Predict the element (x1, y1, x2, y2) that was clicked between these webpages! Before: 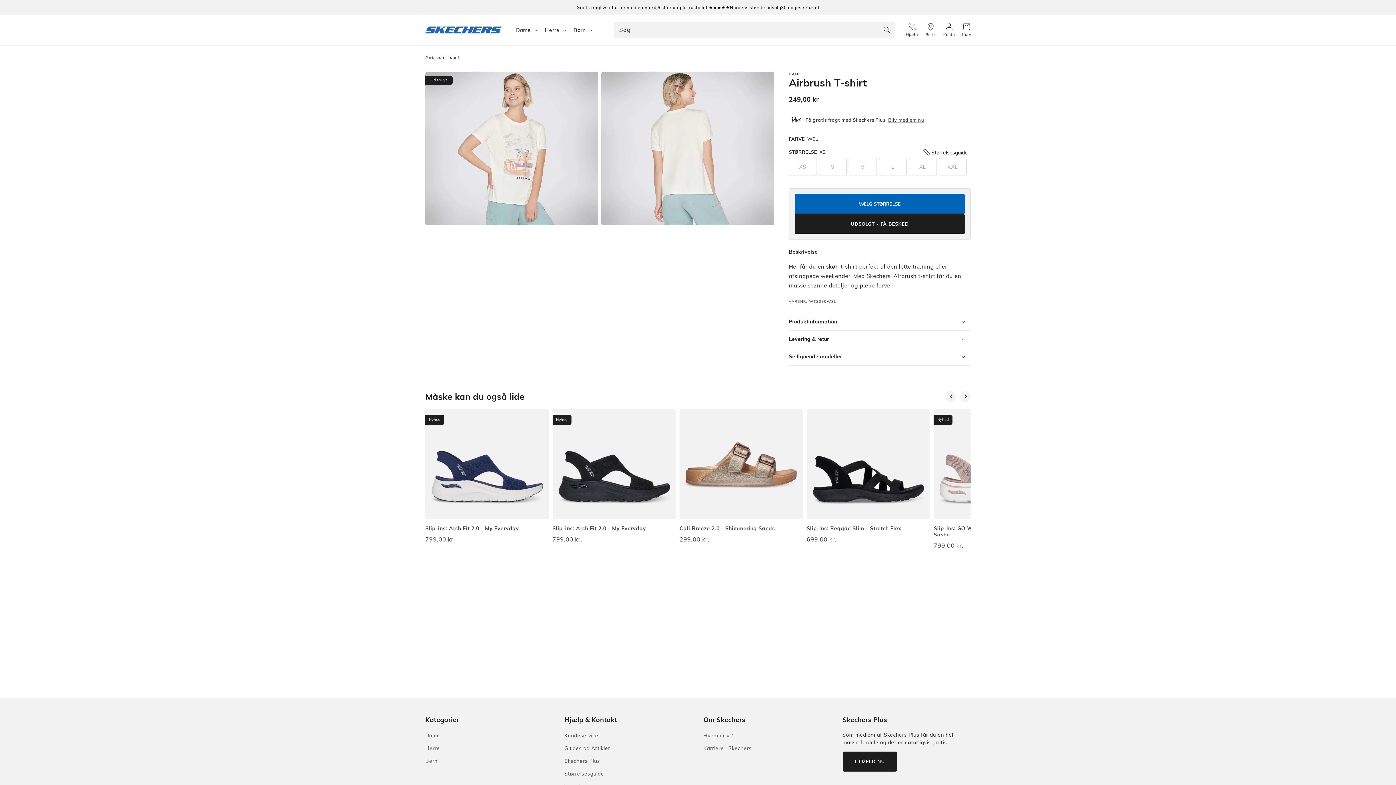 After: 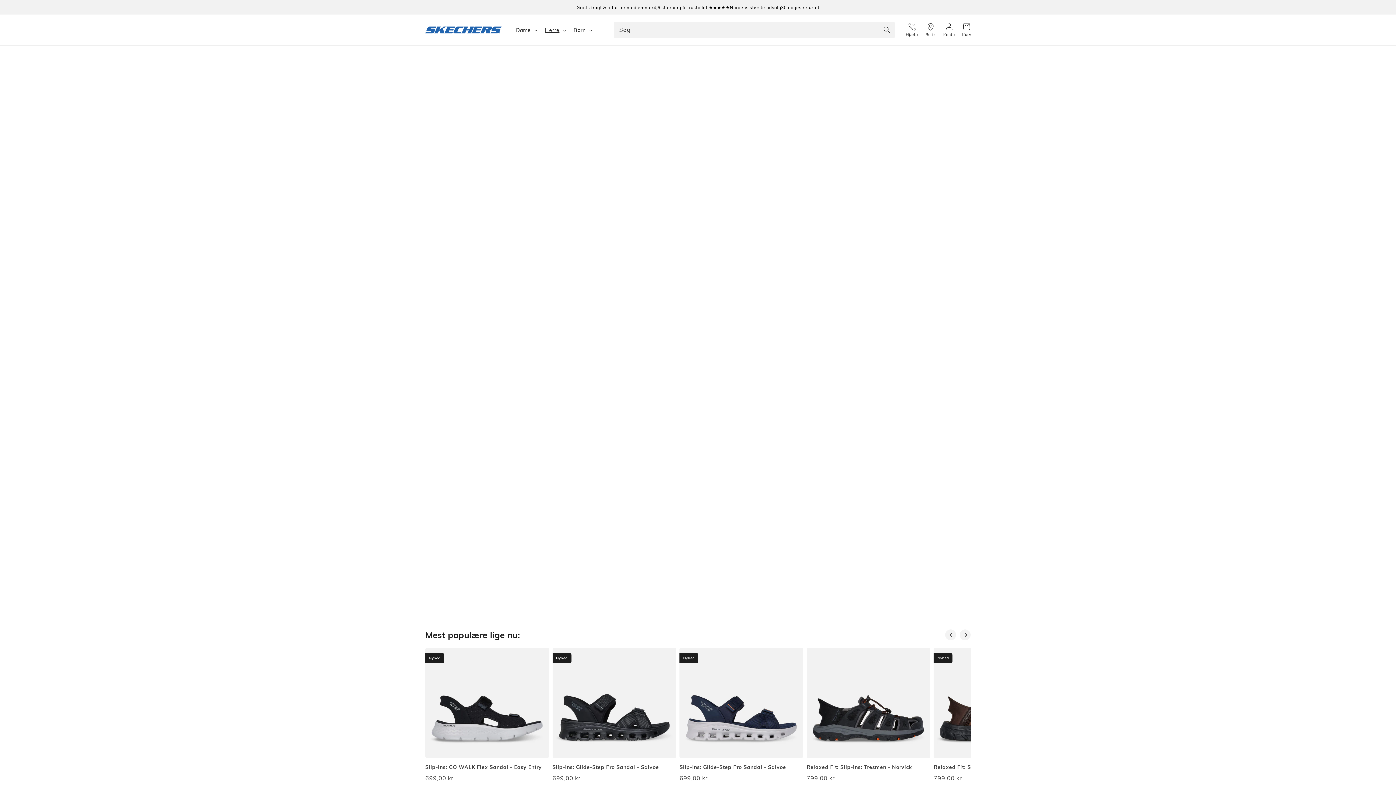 Action: bbox: (545, 26, 559, 33) label: Herre